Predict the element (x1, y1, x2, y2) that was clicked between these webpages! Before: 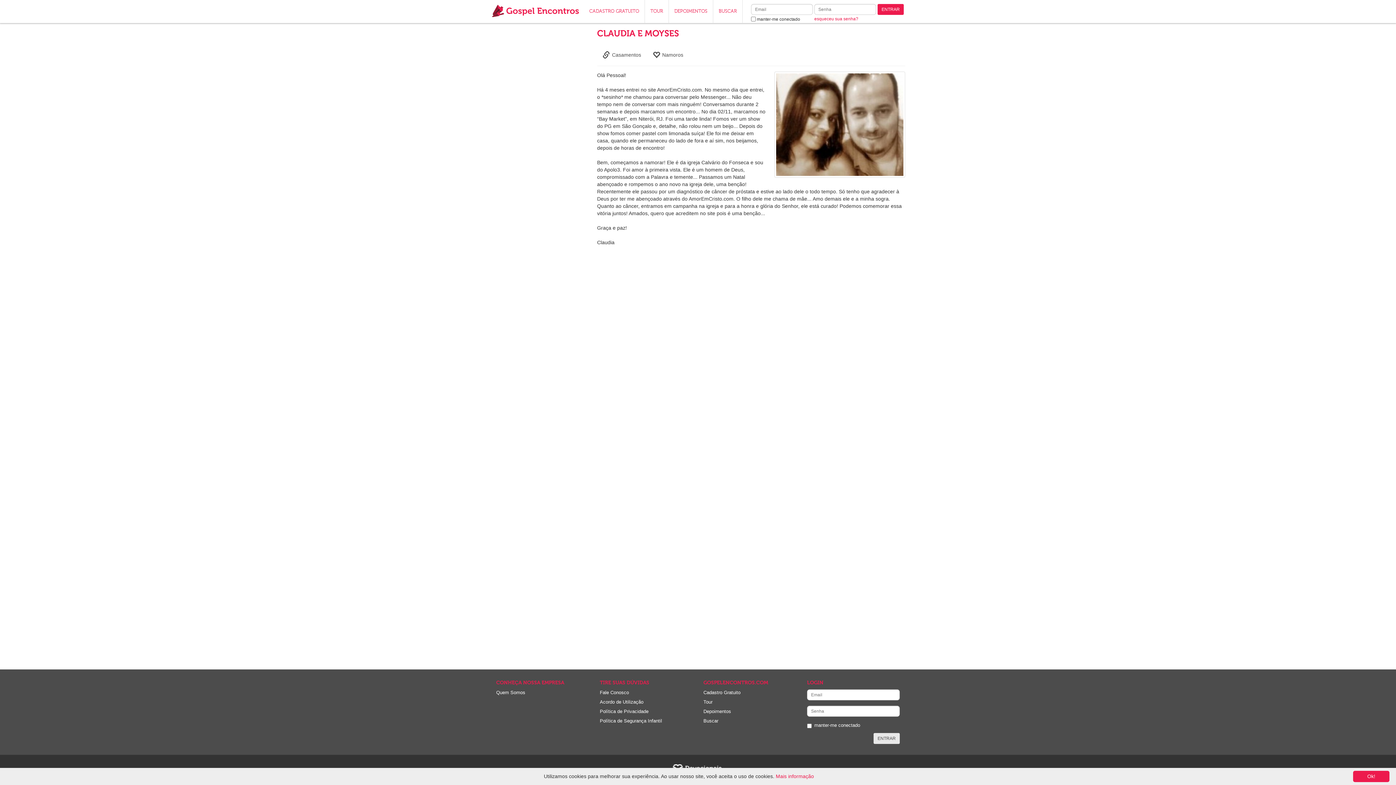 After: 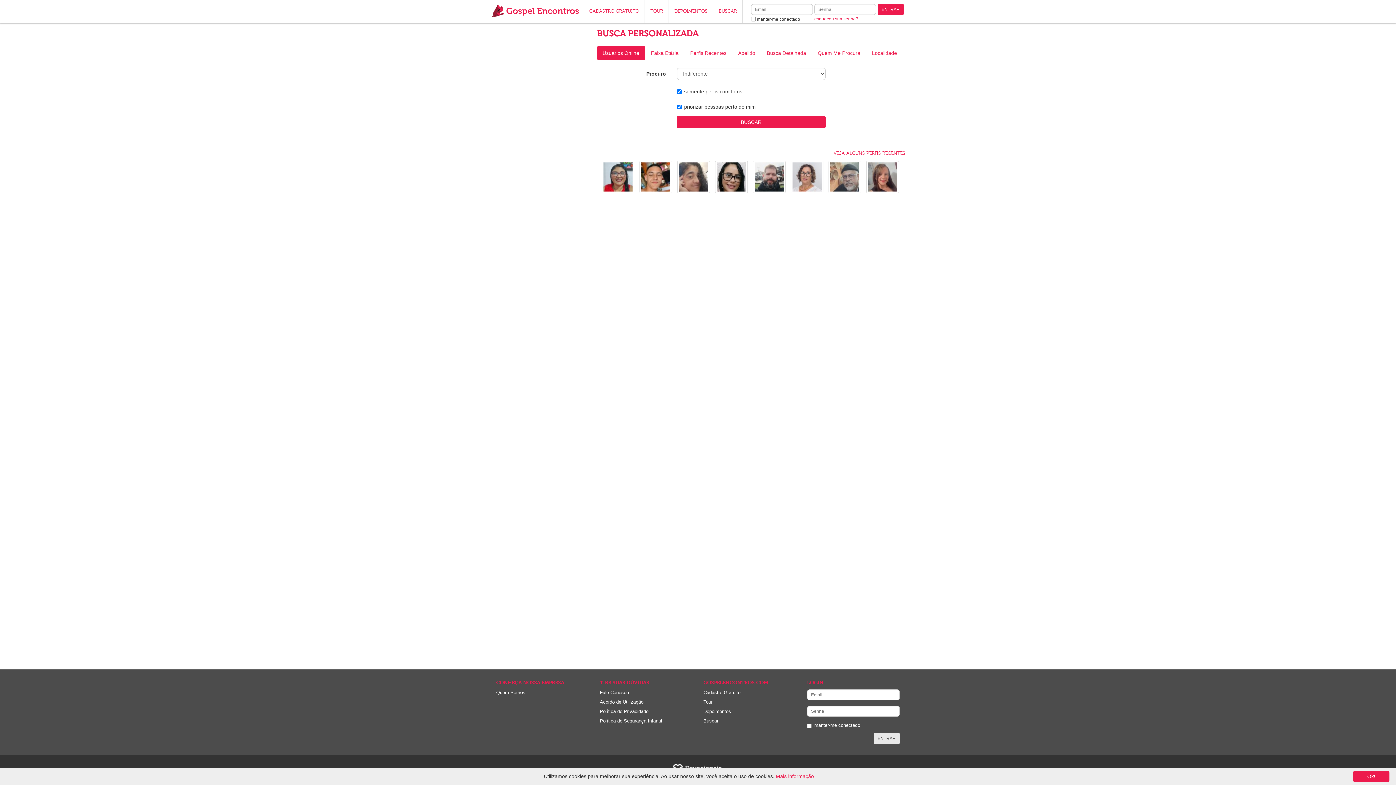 Action: label: Buscar bbox: (703, 718, 718, 724)